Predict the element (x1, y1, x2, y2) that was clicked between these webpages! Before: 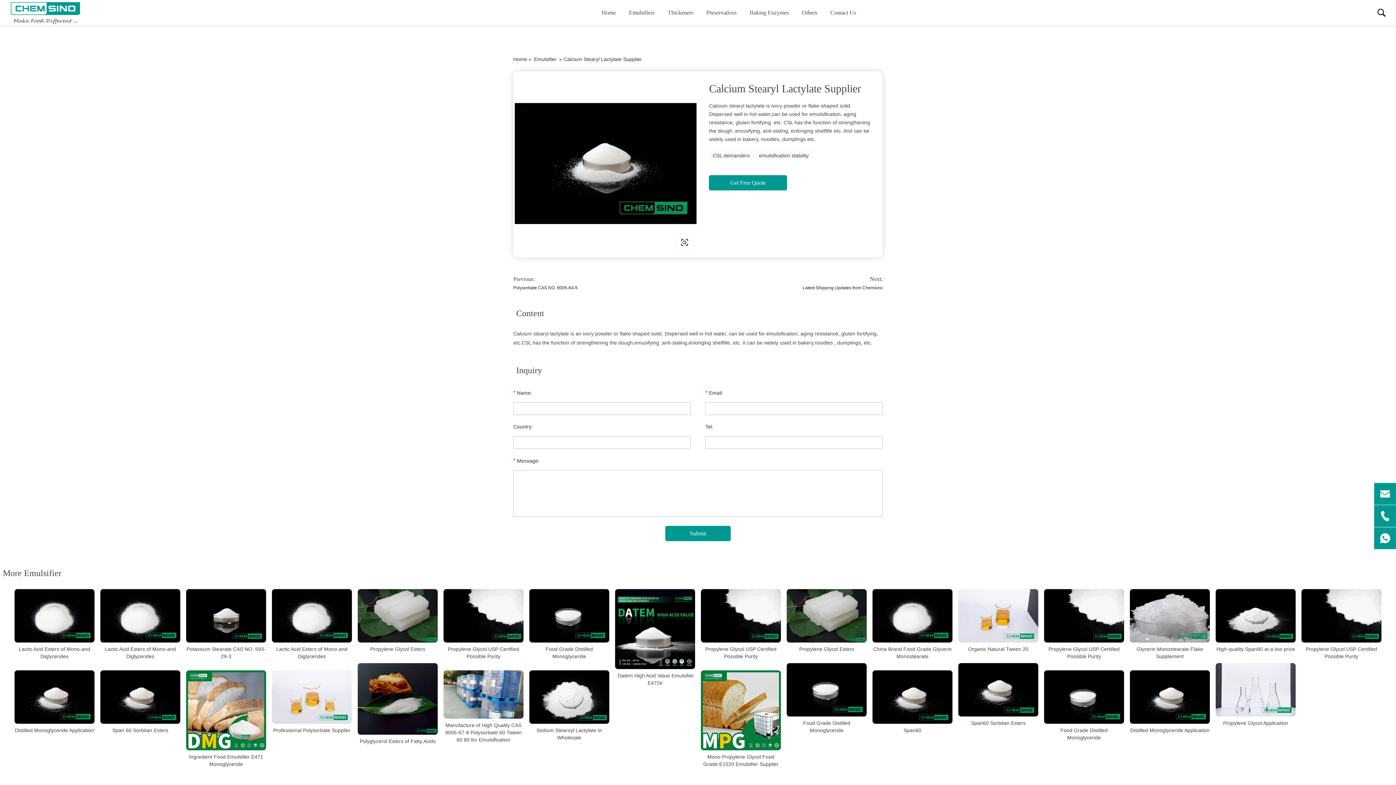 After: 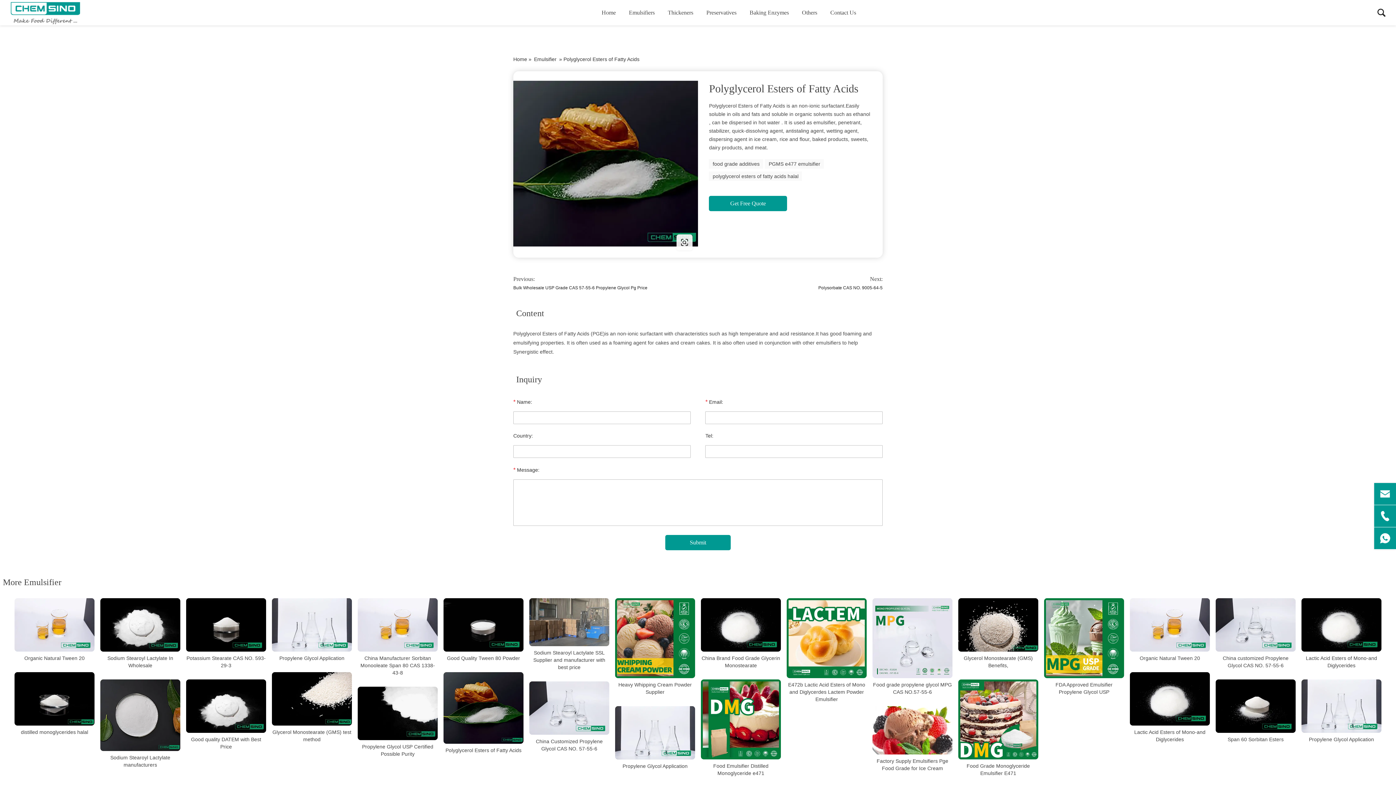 Action: bbox: (357, 738, 437, 745) label: Polyglycerol Esters of Fatty Acids